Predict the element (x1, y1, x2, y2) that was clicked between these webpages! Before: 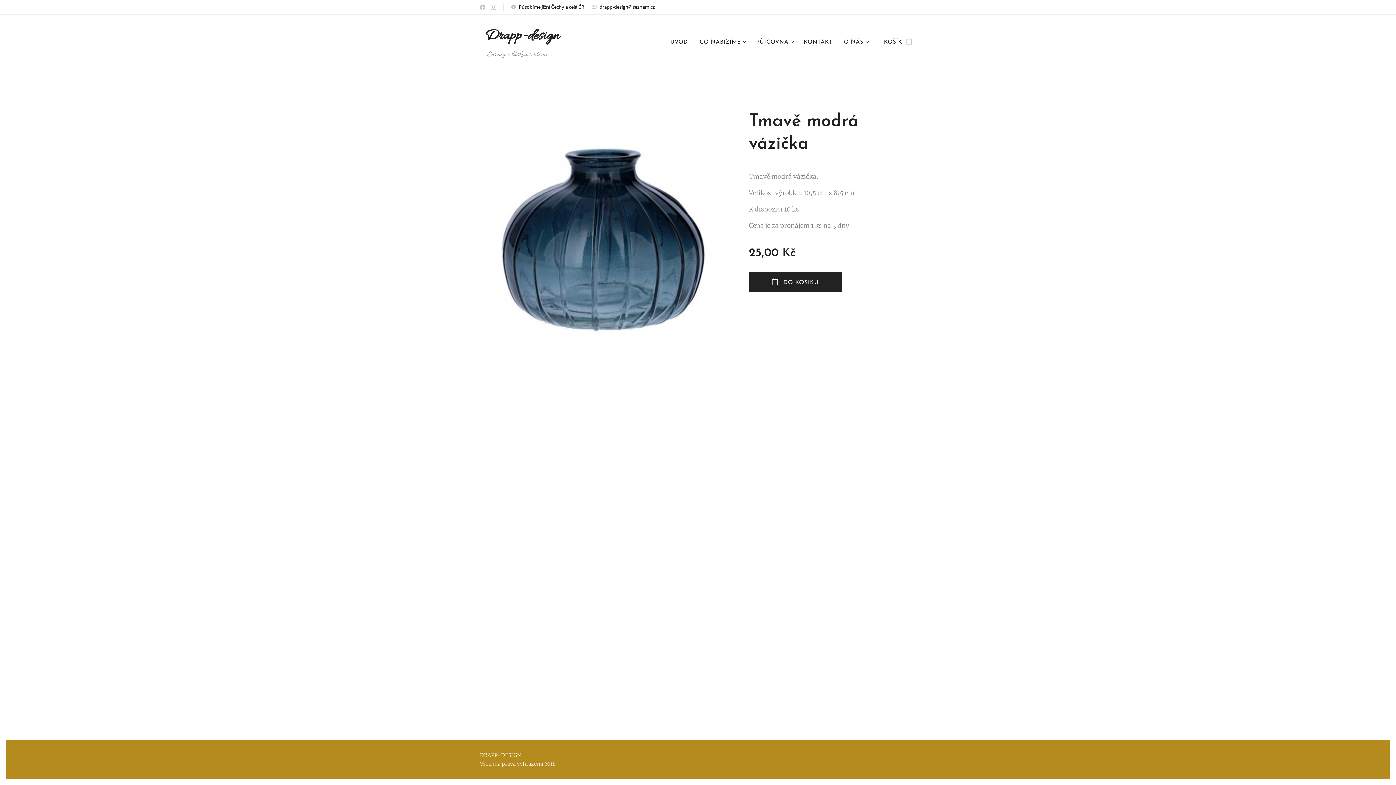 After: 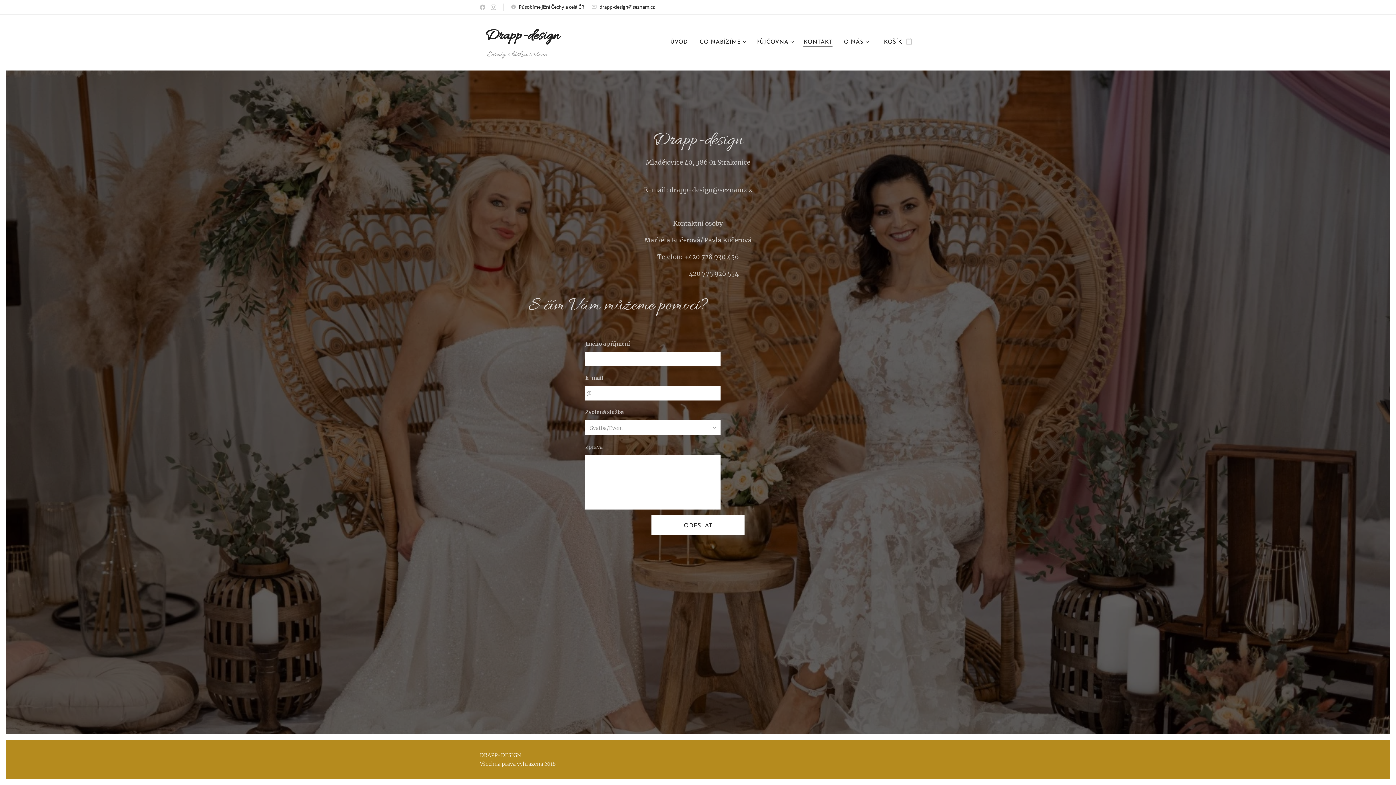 Action: label: KONTAKT bbox: (798, 33, 838, 51)